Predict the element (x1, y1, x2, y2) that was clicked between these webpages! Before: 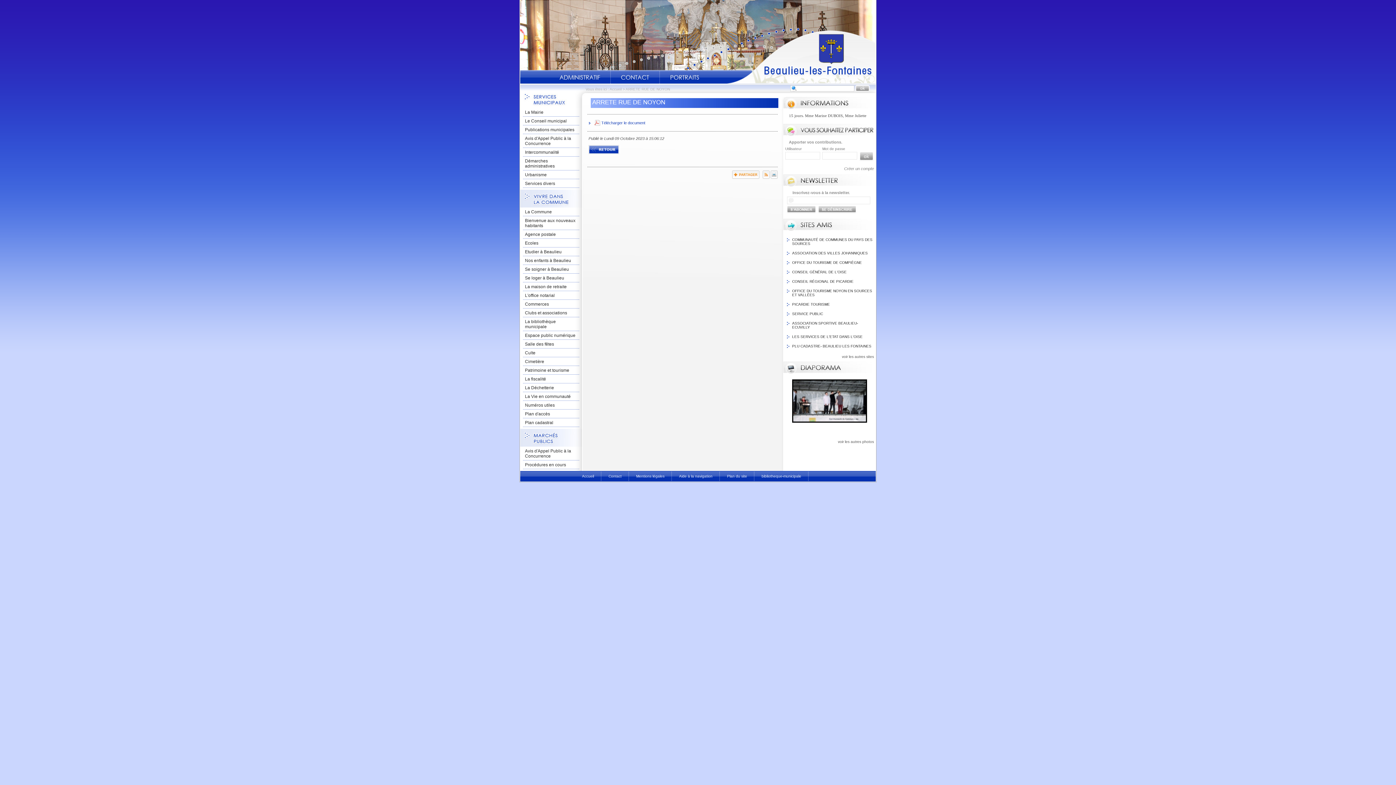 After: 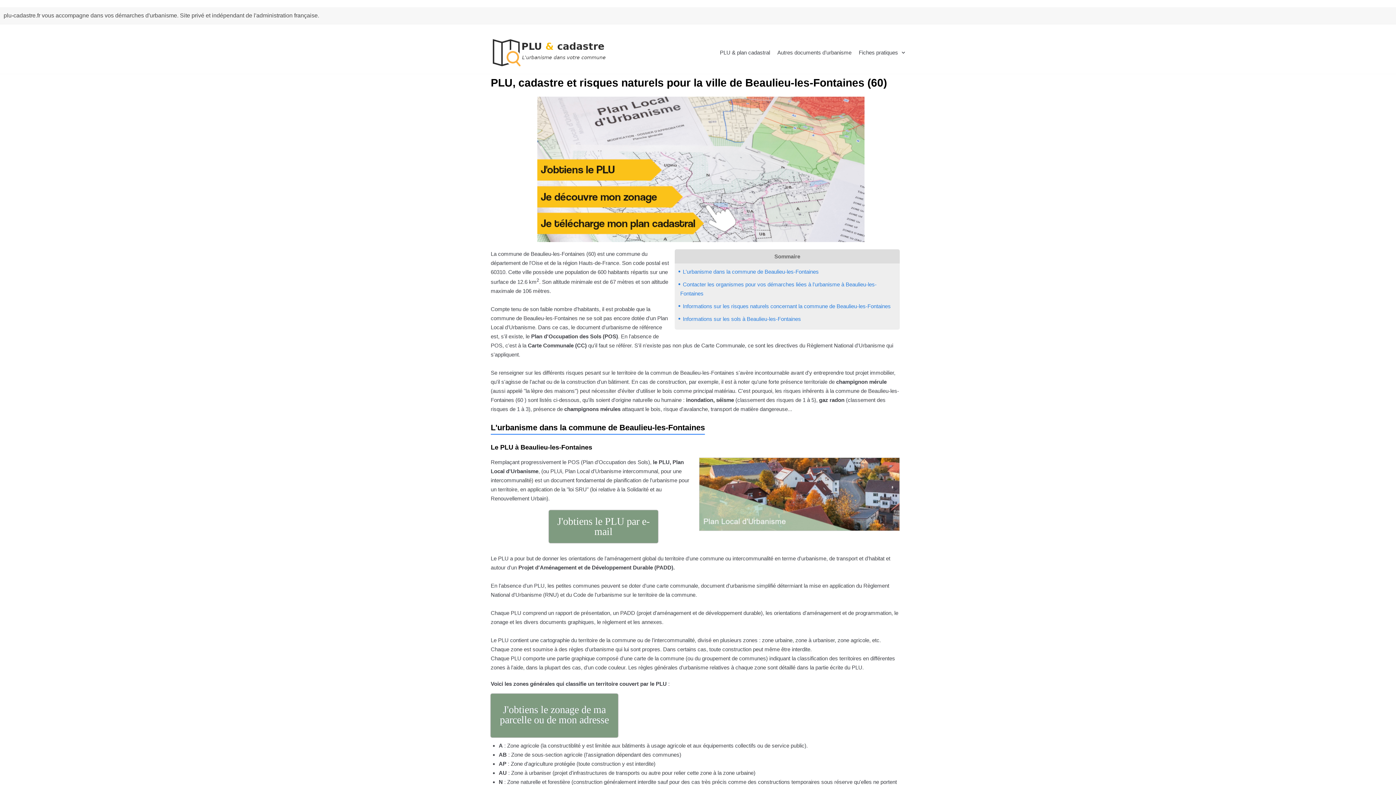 Action: label: PLU CADASTRE- BEAULIEU LES FONTAINES bbox: (785, 342, 873, 350)